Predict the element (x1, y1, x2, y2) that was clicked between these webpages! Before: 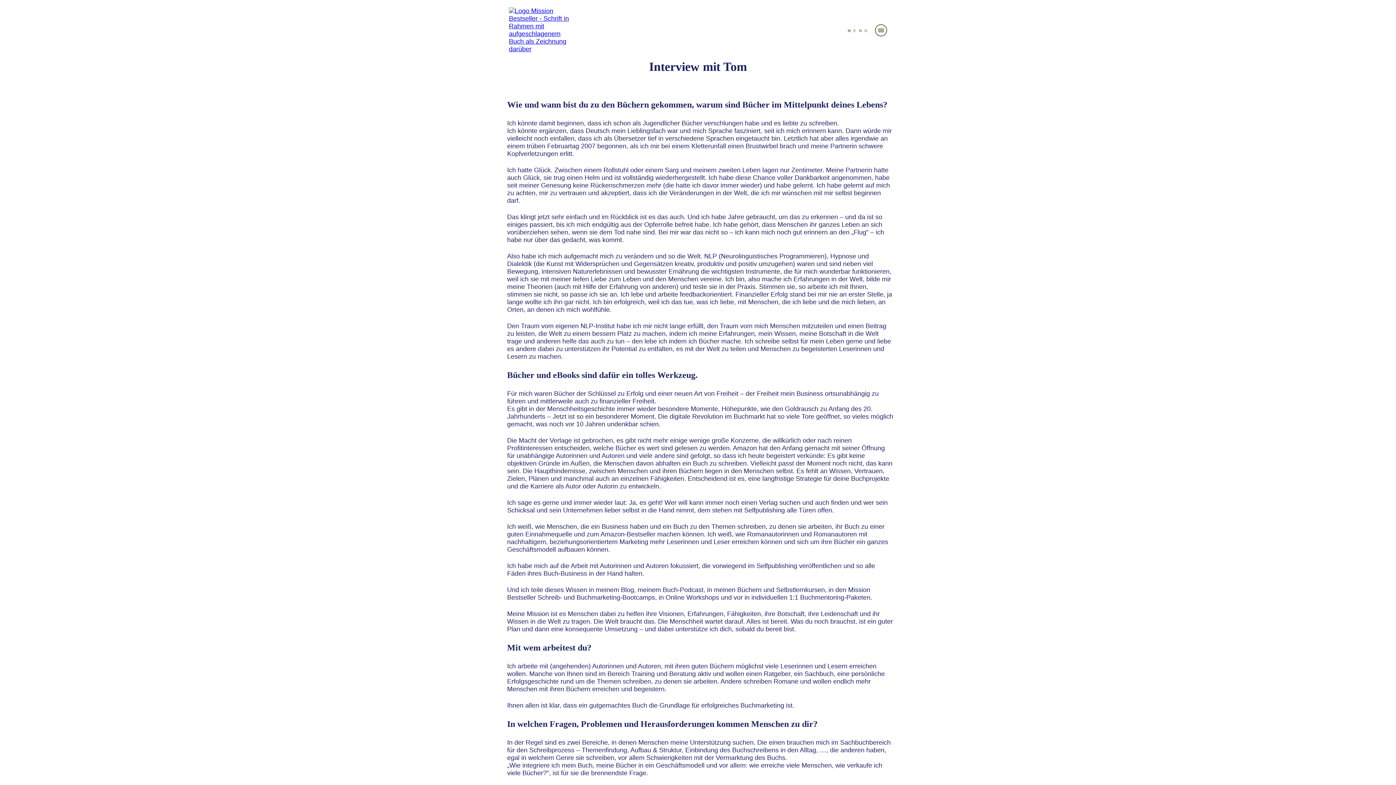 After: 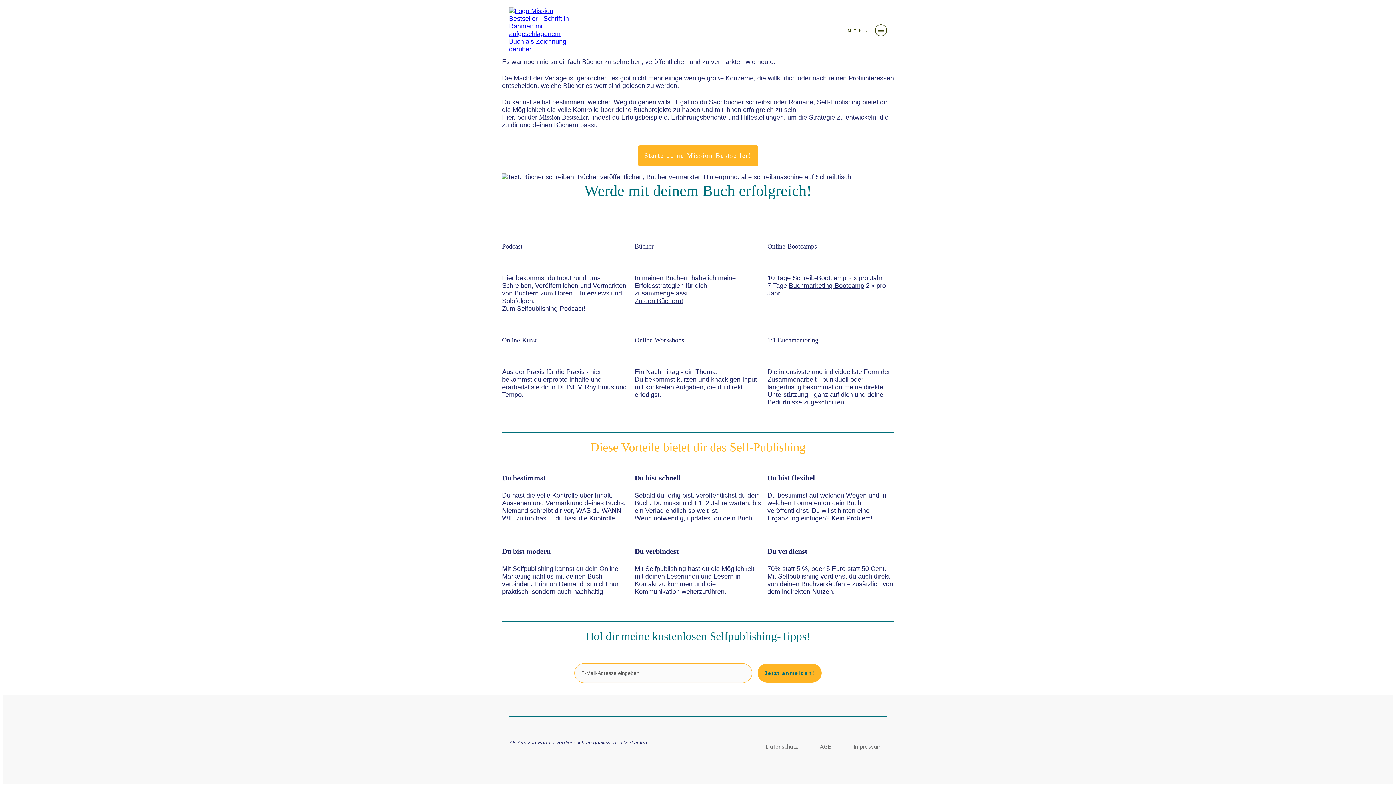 Action: bbox: (509, 7, 574, 53)